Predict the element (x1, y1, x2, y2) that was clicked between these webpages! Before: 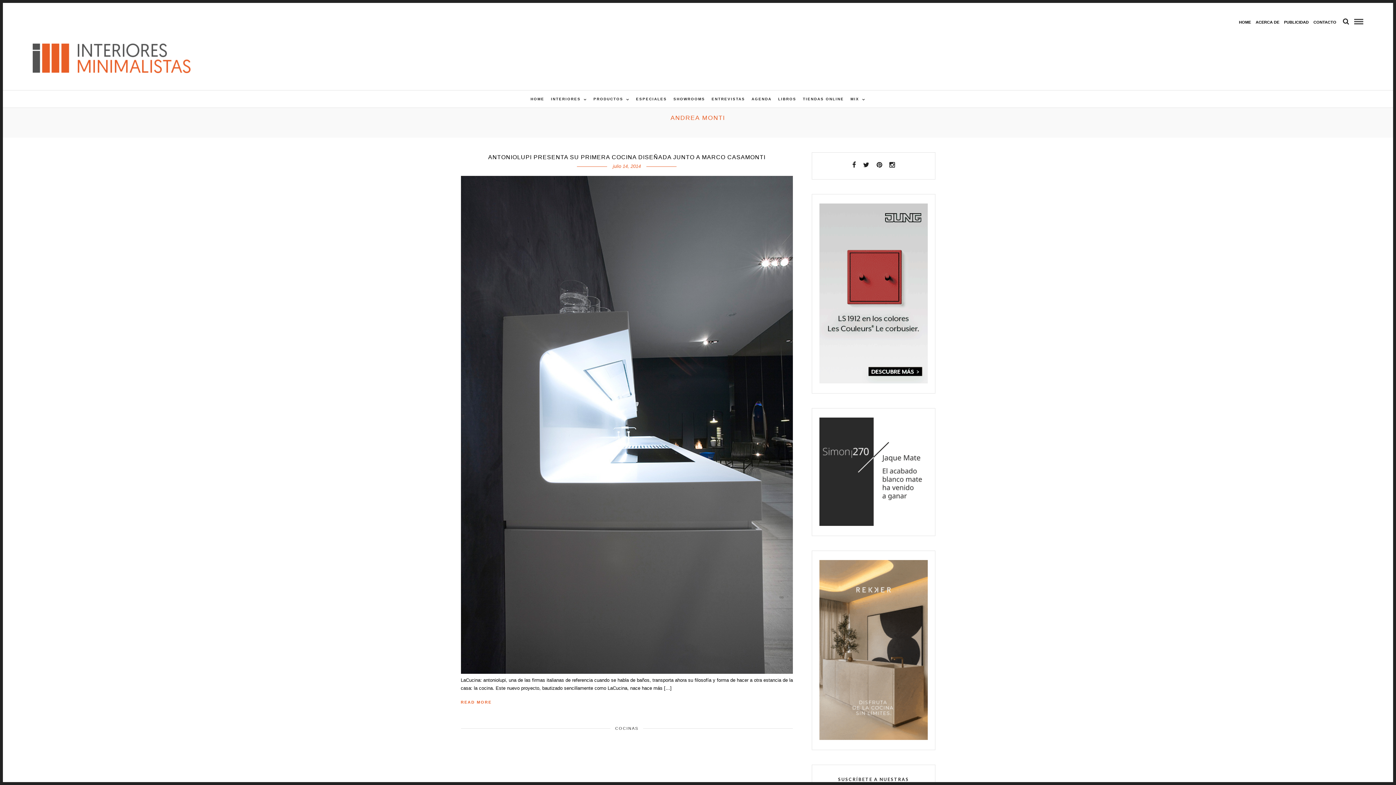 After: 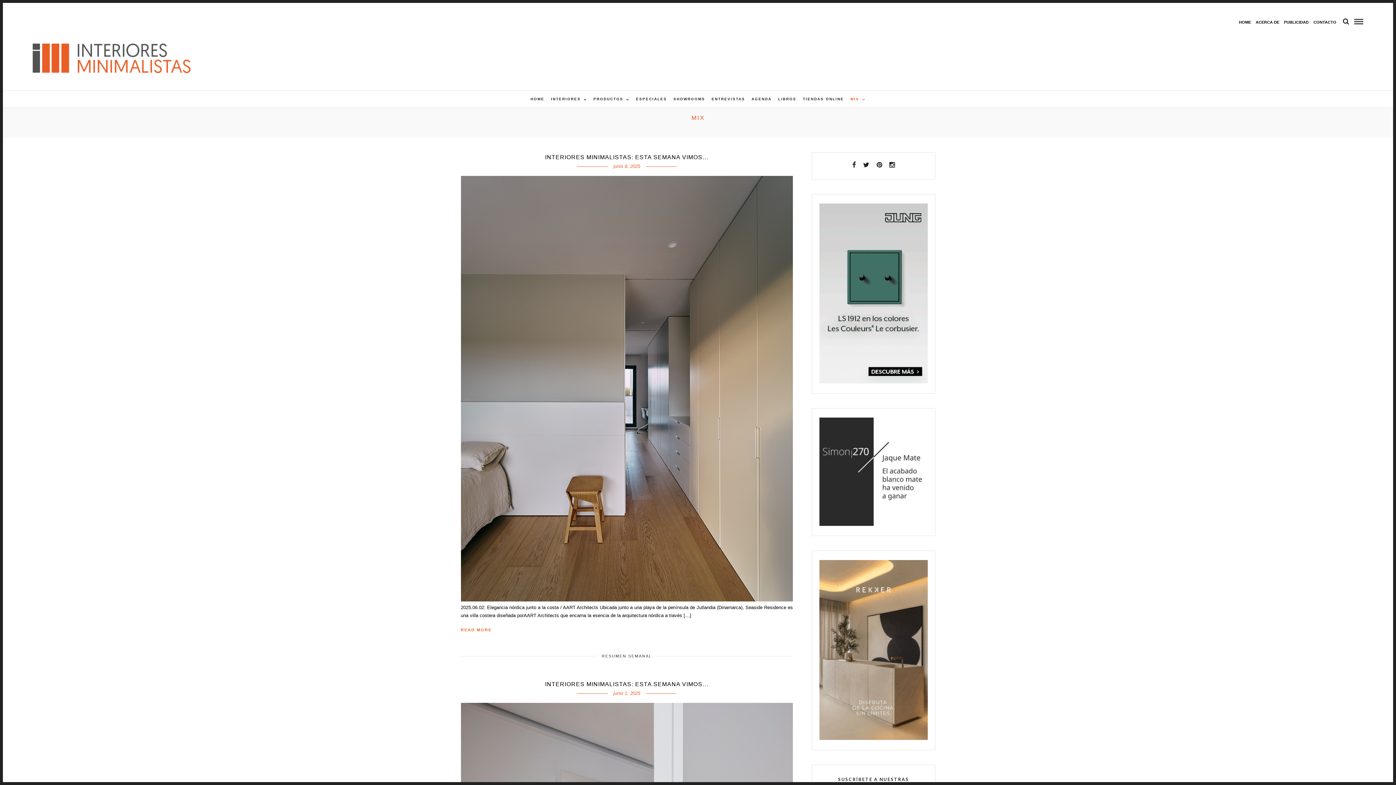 Action: label: MIX bbox: (848, 90, 868, 107)